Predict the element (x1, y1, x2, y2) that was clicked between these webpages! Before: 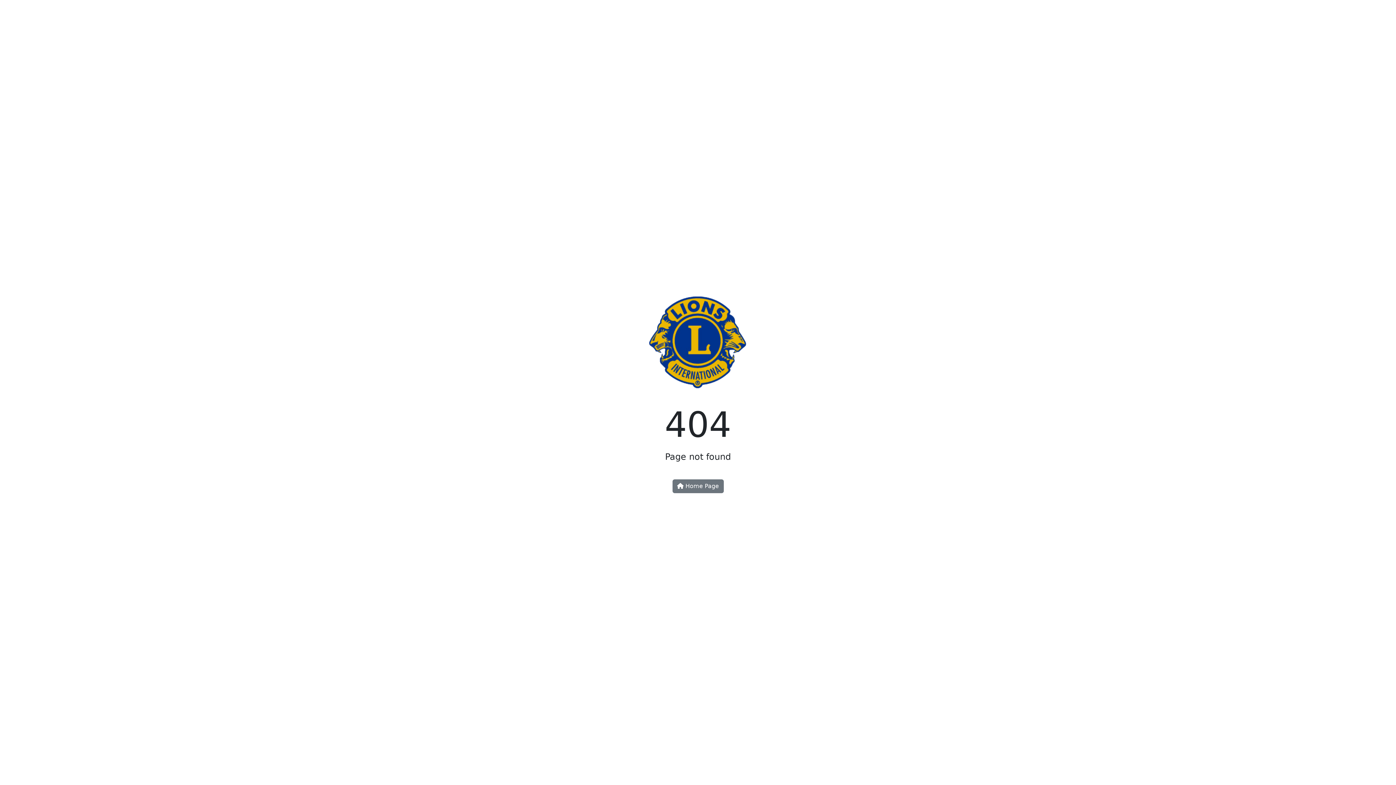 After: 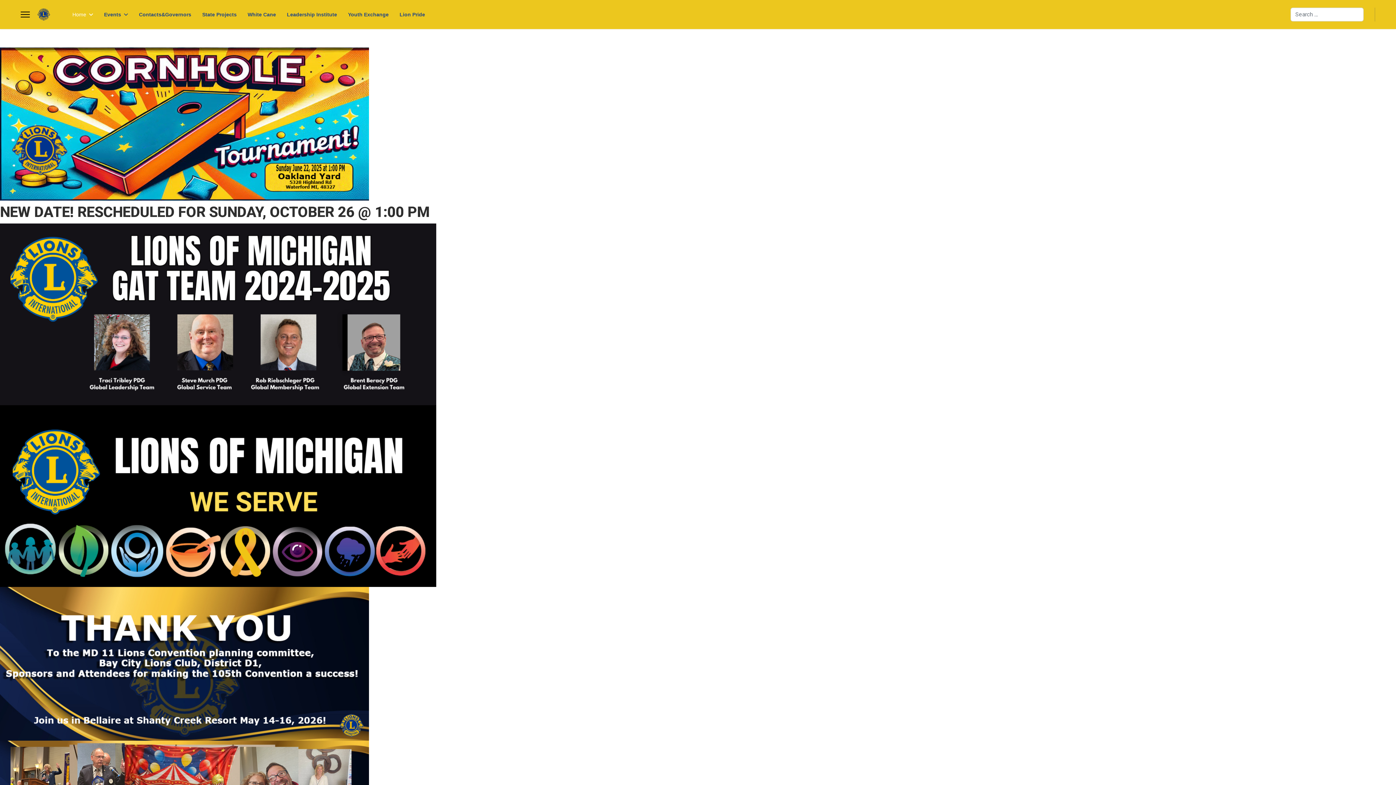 Action: label:  Home Page bbox: (672, 479, 723, 493)